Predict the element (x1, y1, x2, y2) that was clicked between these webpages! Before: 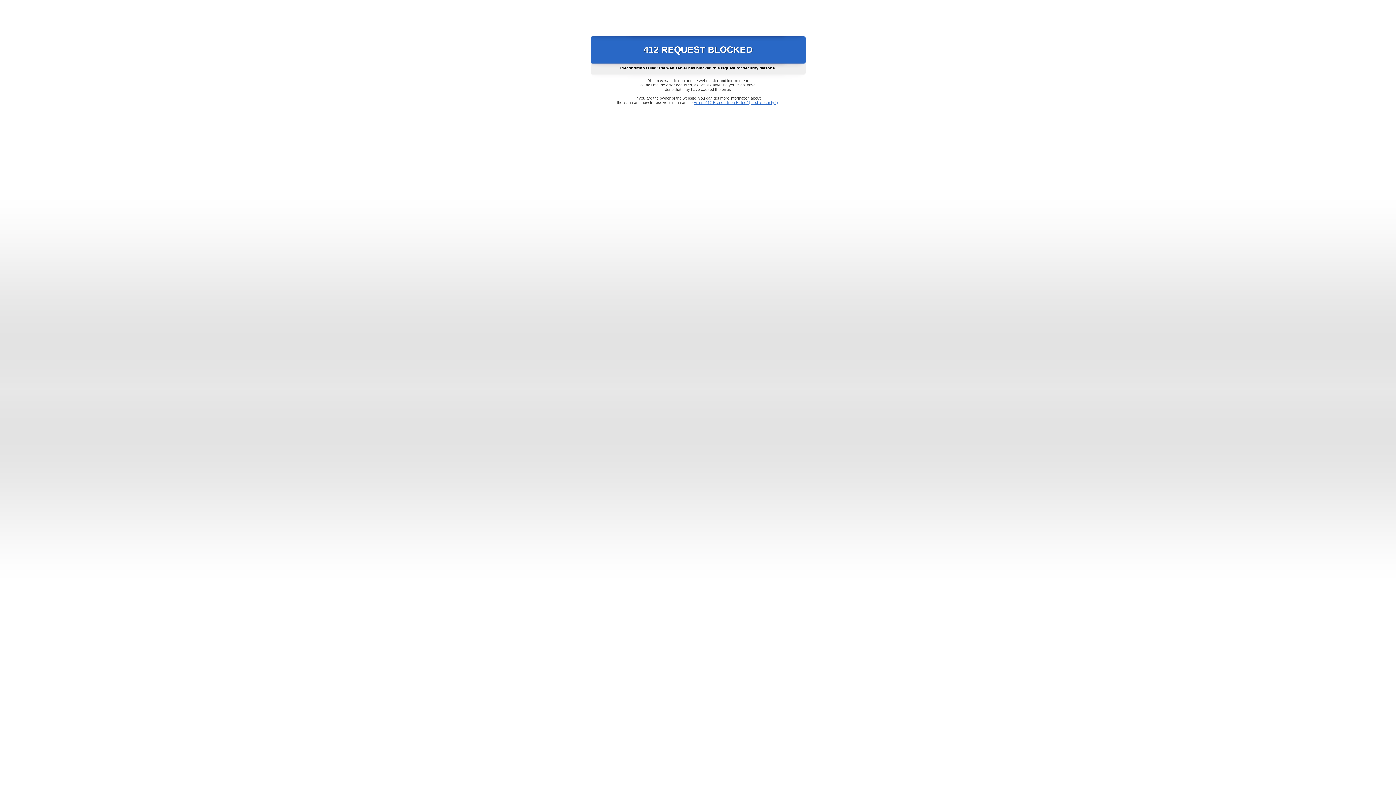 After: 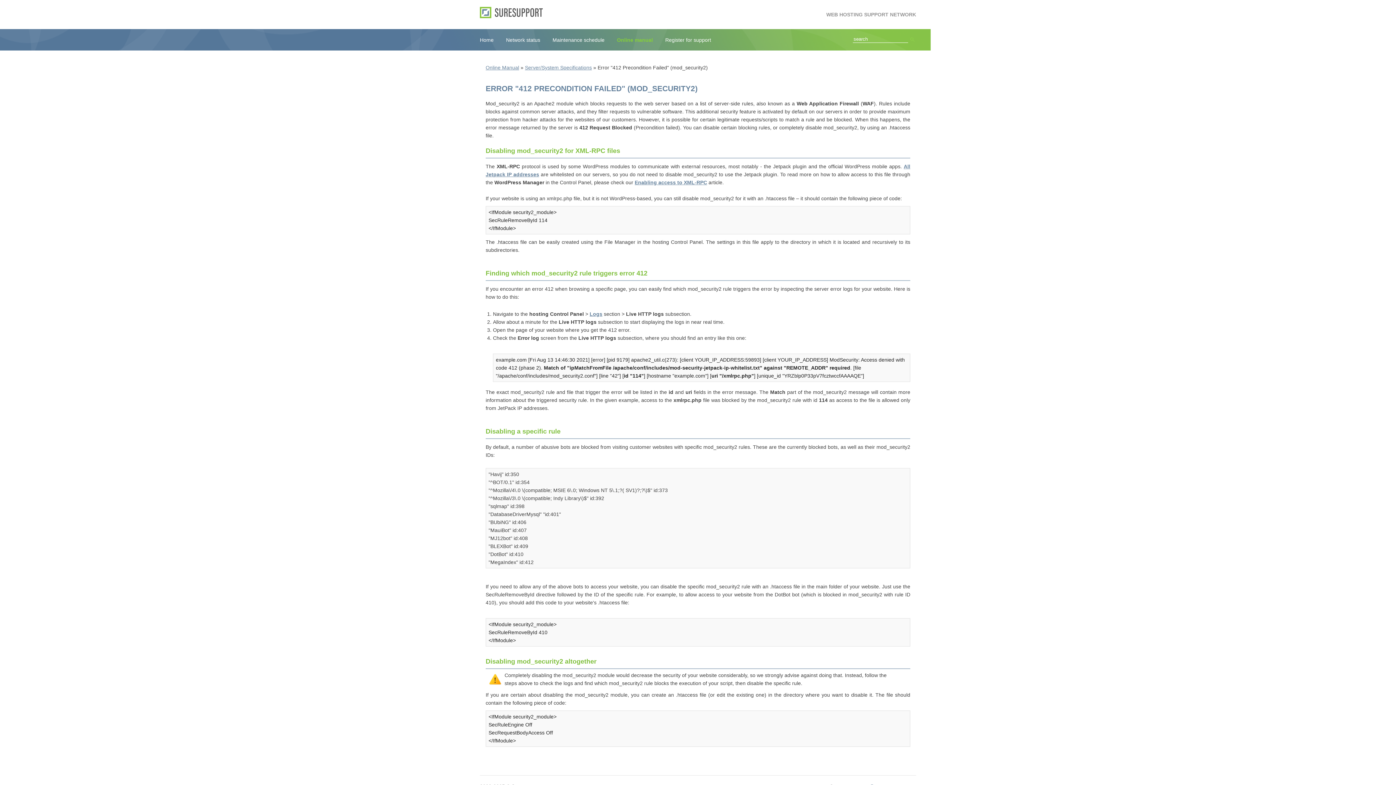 Action: bbox: (693, 100, 778, 104) label: Error "412 Precondition Failed" (mod_security2)